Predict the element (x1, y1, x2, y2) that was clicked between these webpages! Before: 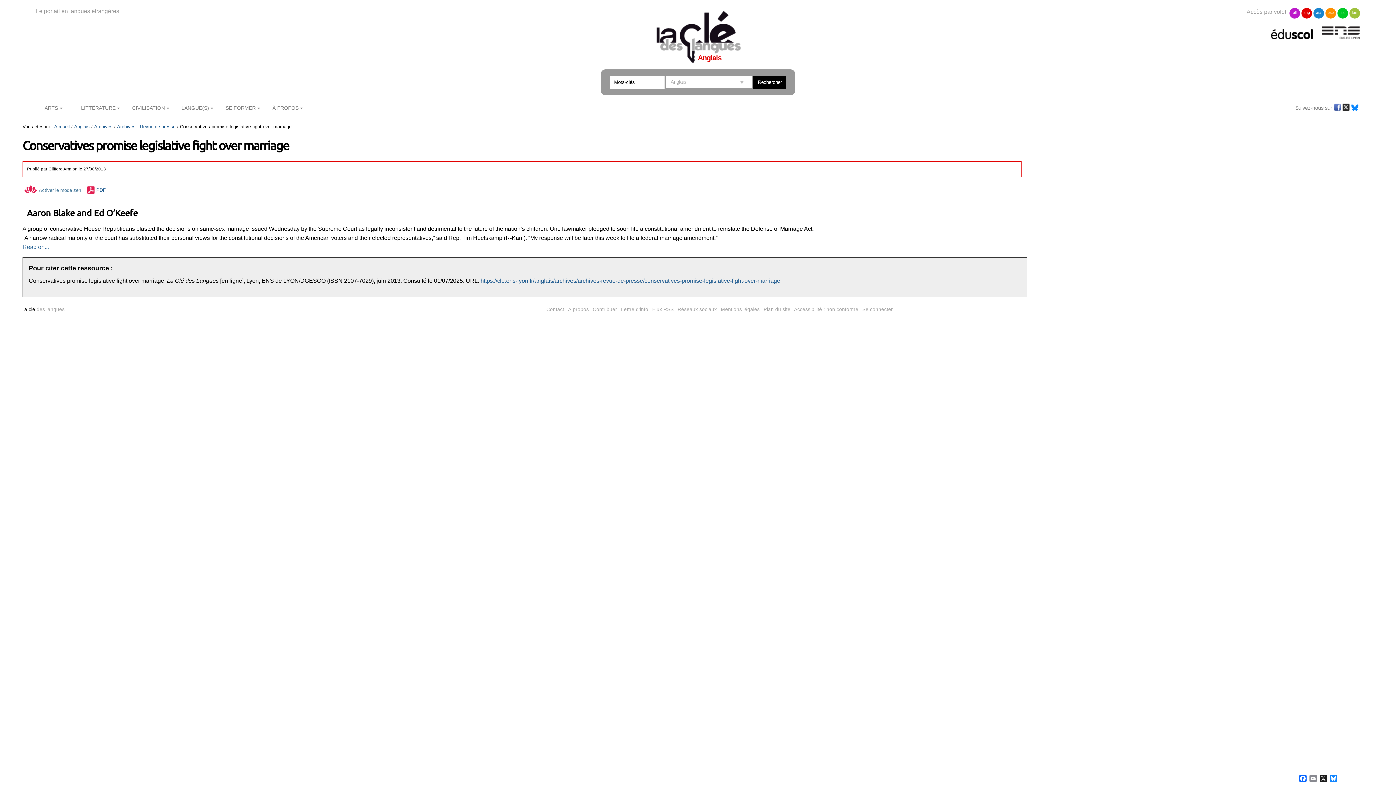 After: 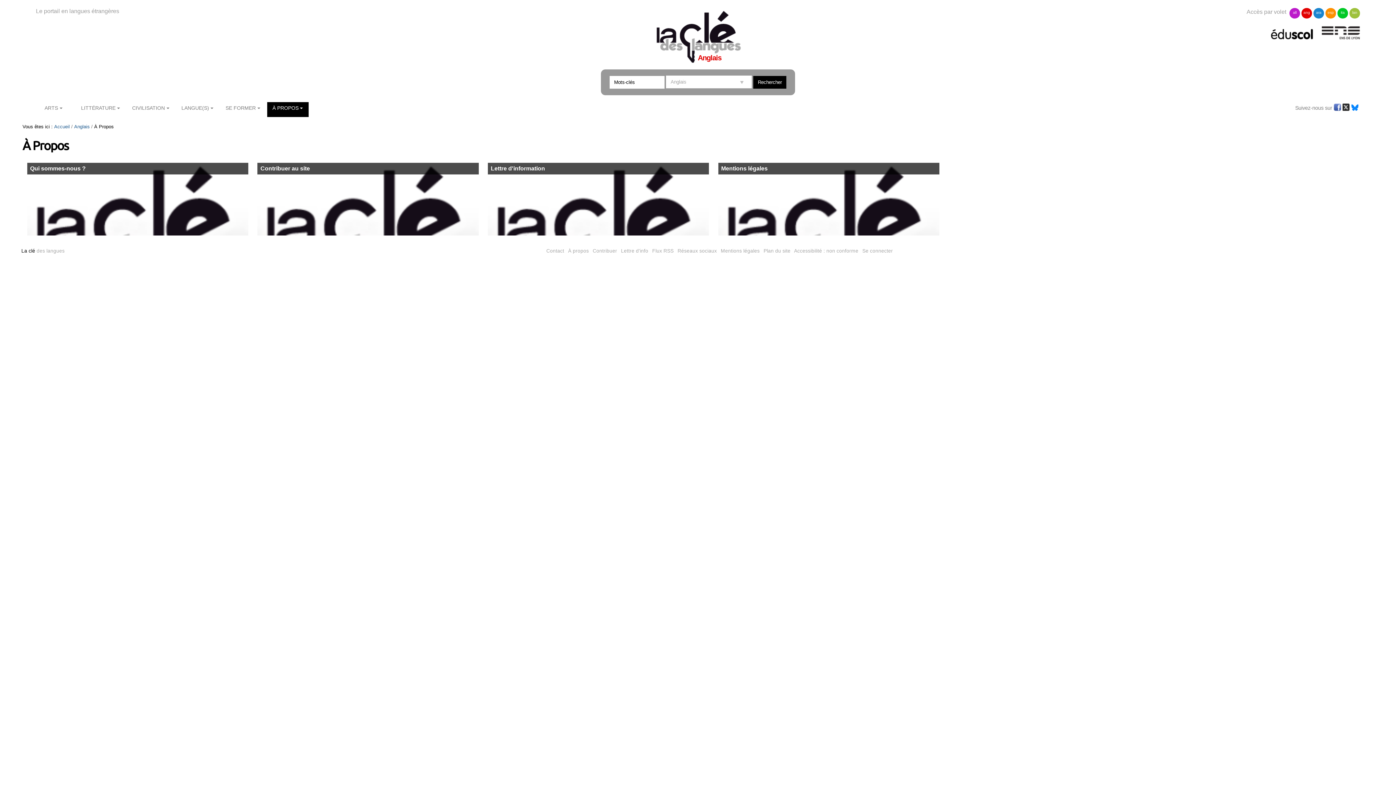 Action: bbox: (267, 102, 308, 117) label: À PROPOS